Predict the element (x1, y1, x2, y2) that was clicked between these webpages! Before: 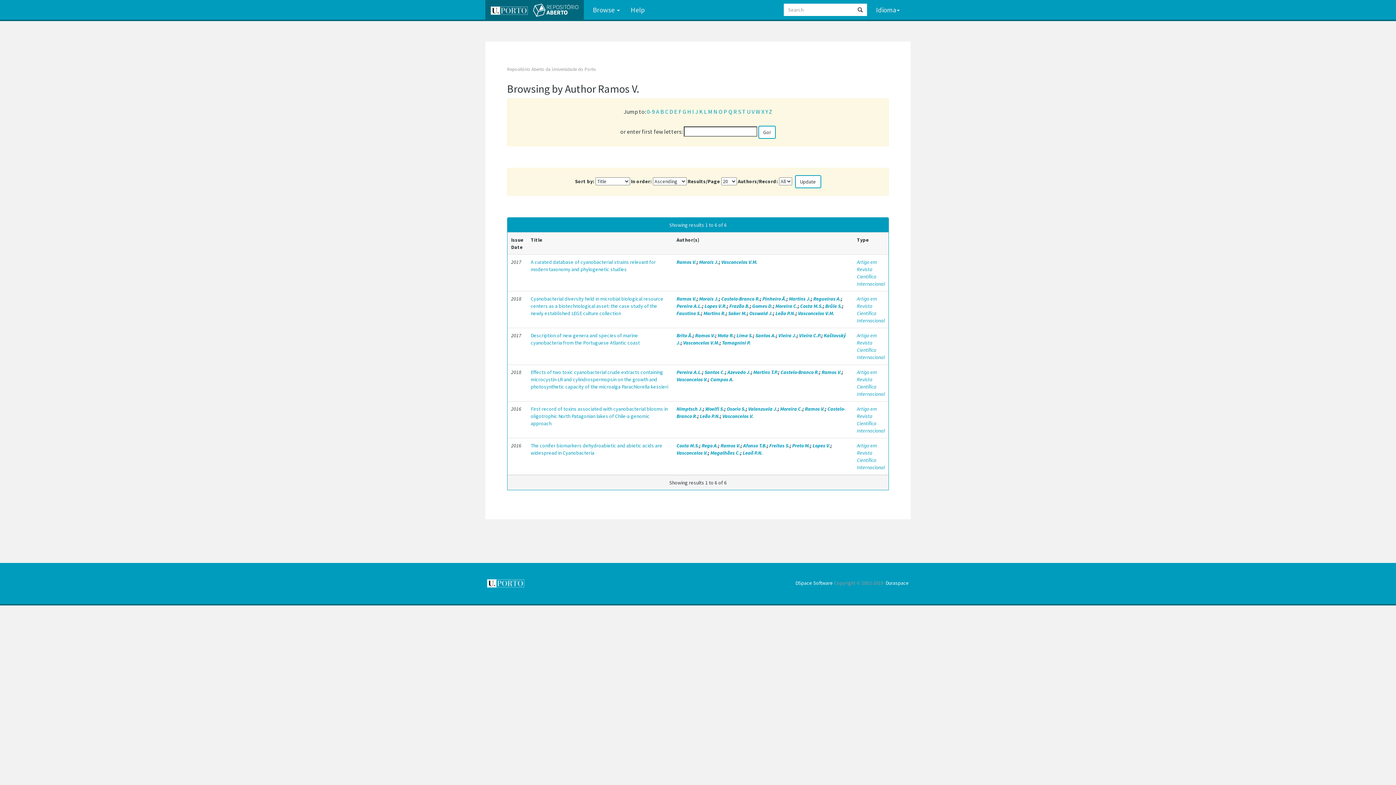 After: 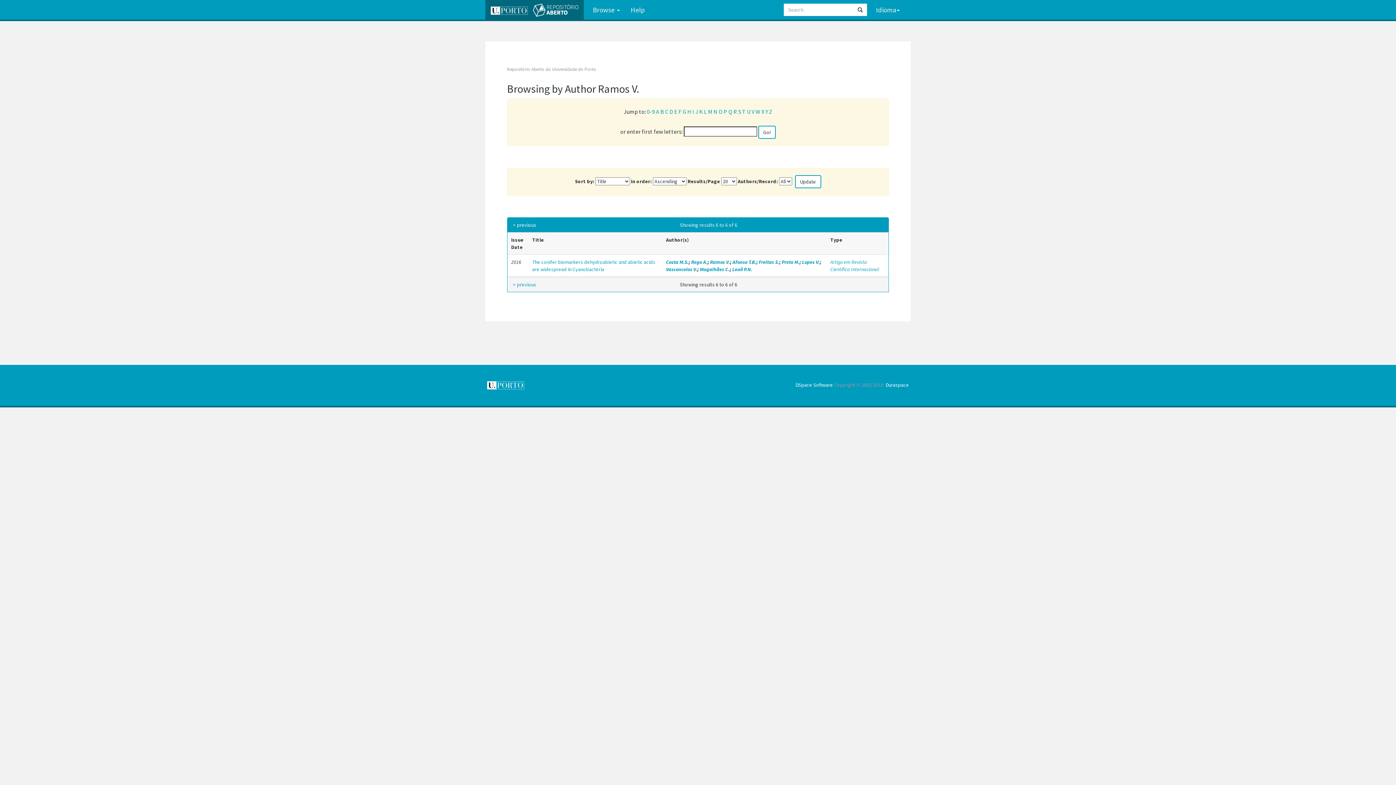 Action: label: H bbox: (687, 108, 691, 115)